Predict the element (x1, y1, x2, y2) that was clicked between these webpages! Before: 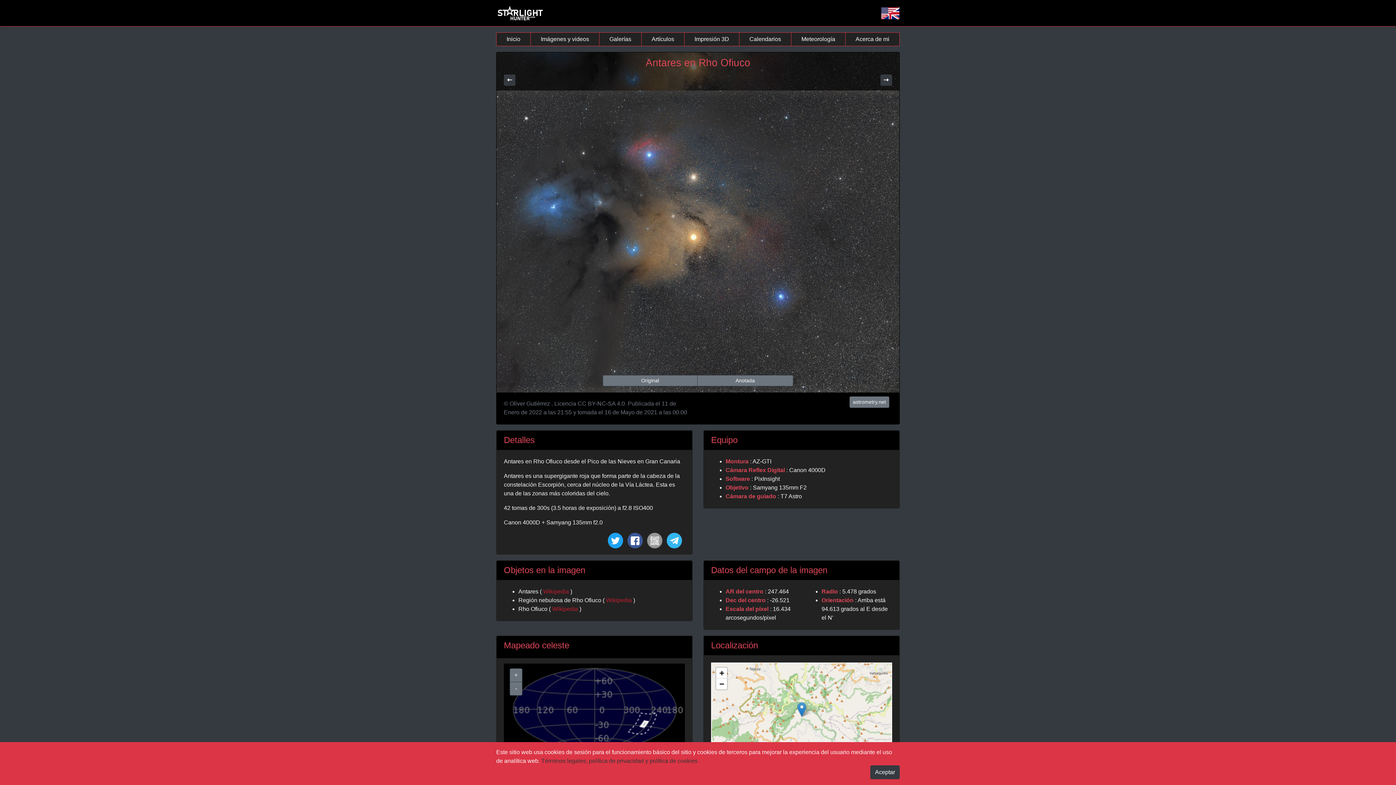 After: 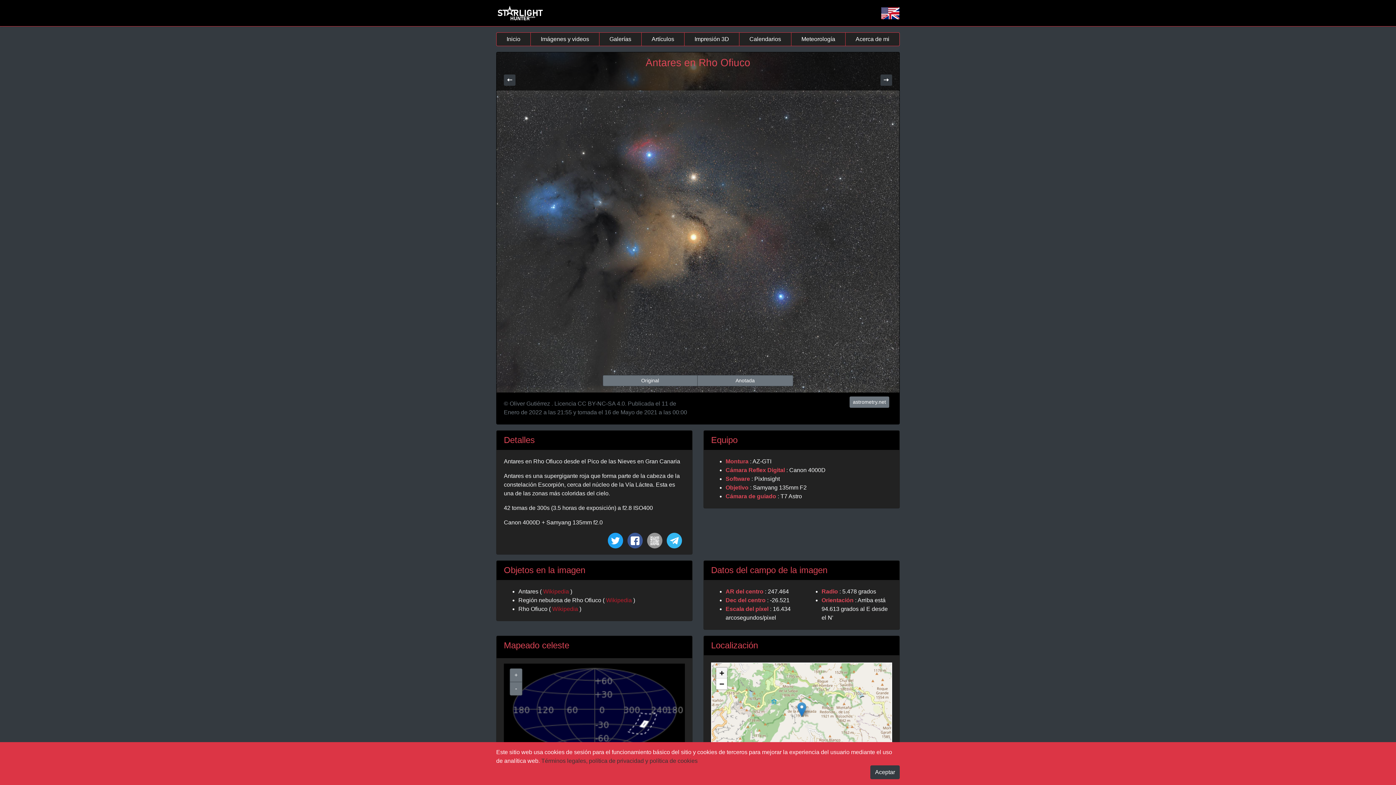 Action: label: Zoom in bbox: (716, 668, 727, 678)